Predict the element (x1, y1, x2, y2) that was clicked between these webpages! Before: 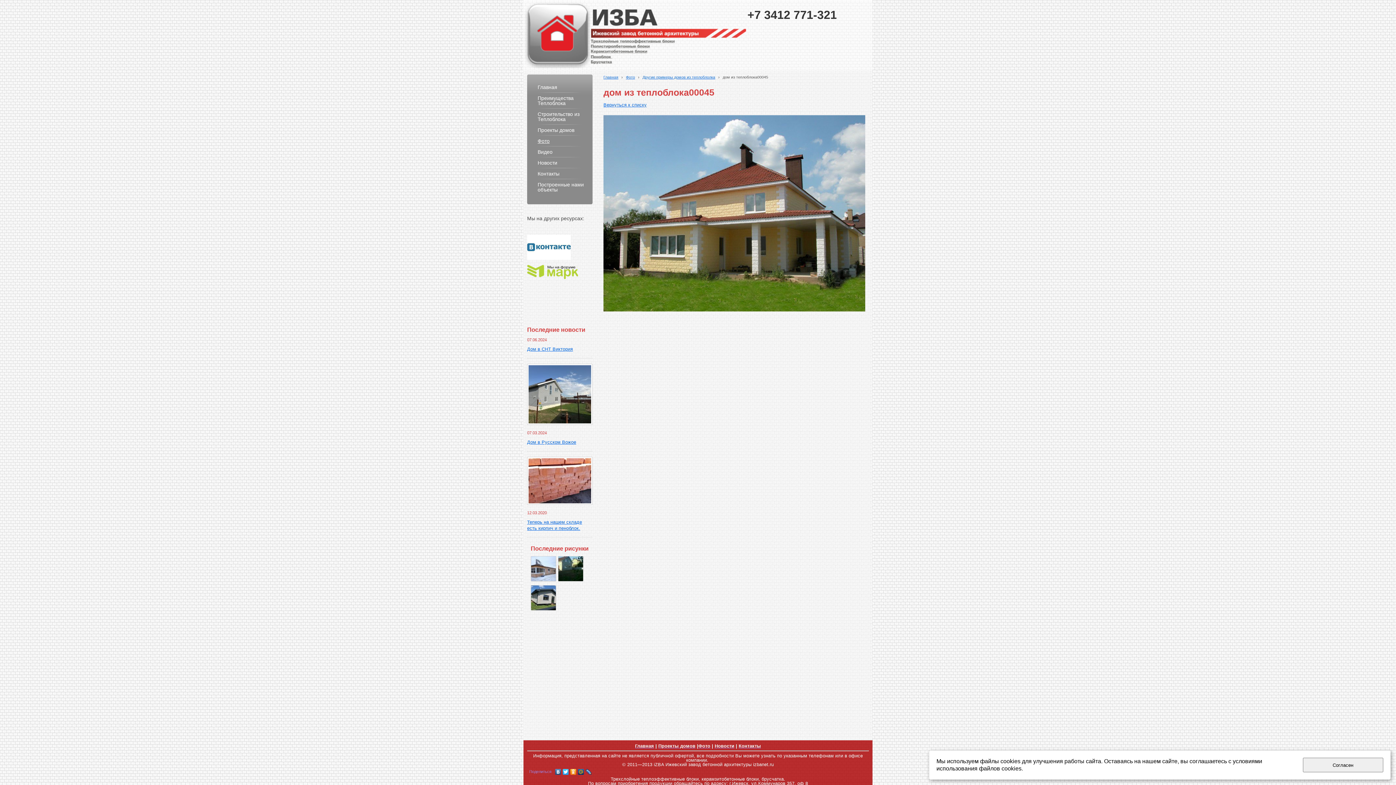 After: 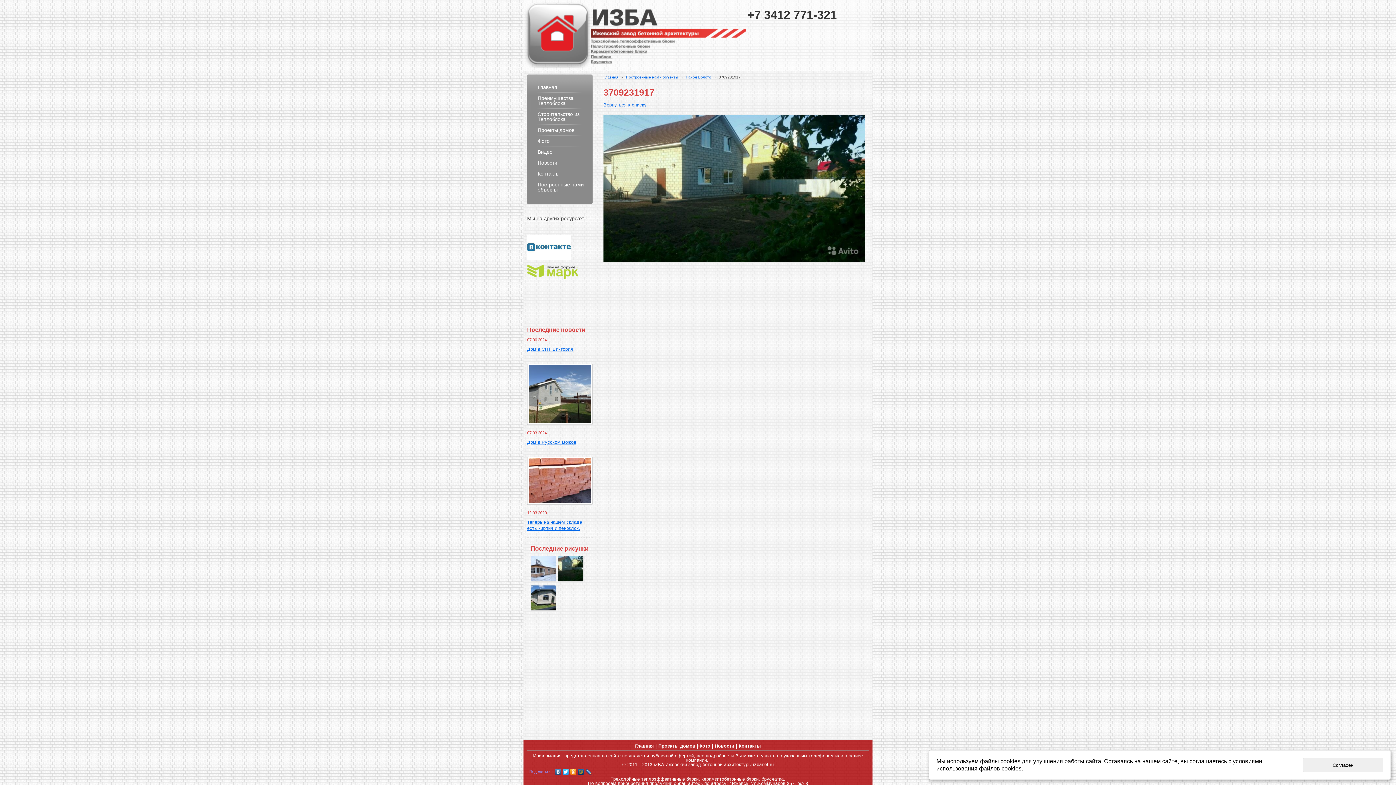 Action: bbox: (558, 556, 583, 581)